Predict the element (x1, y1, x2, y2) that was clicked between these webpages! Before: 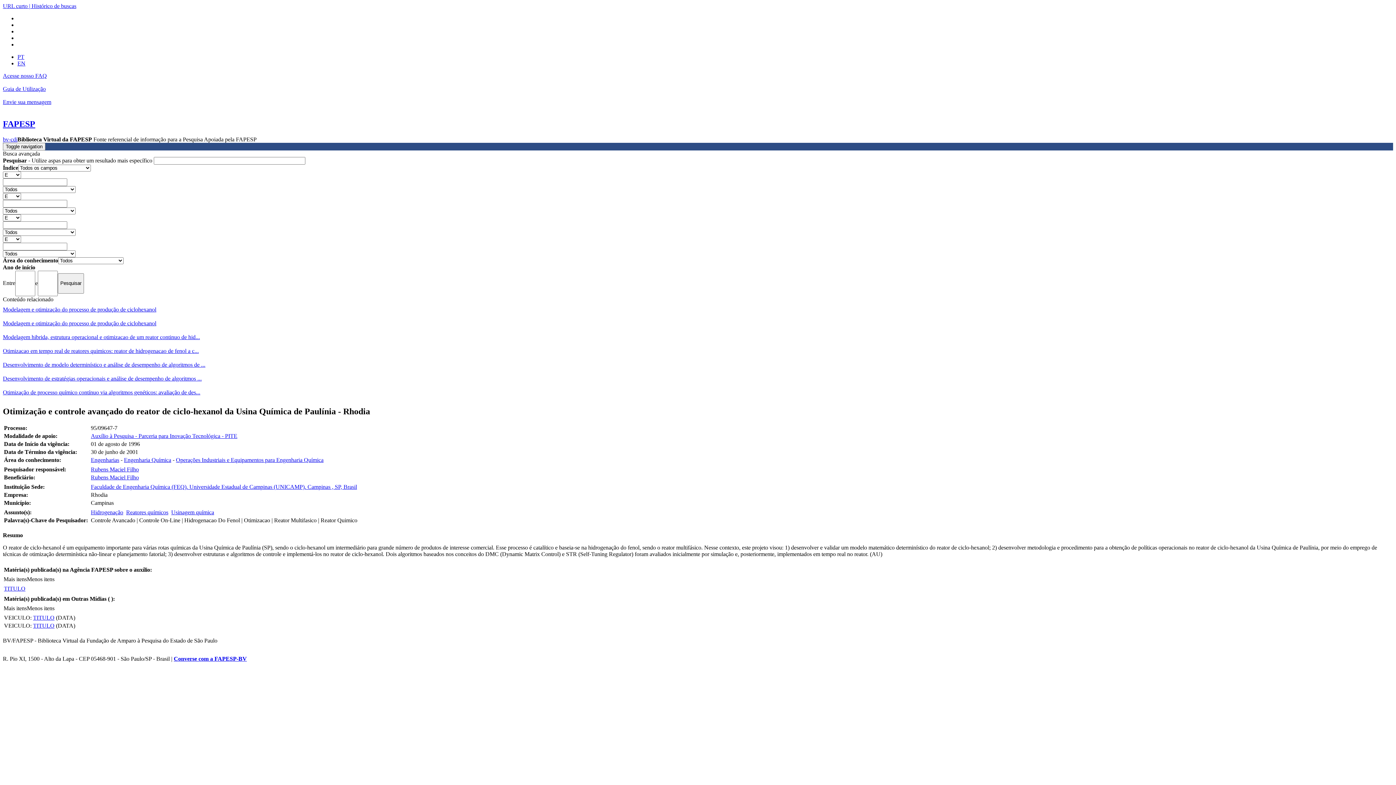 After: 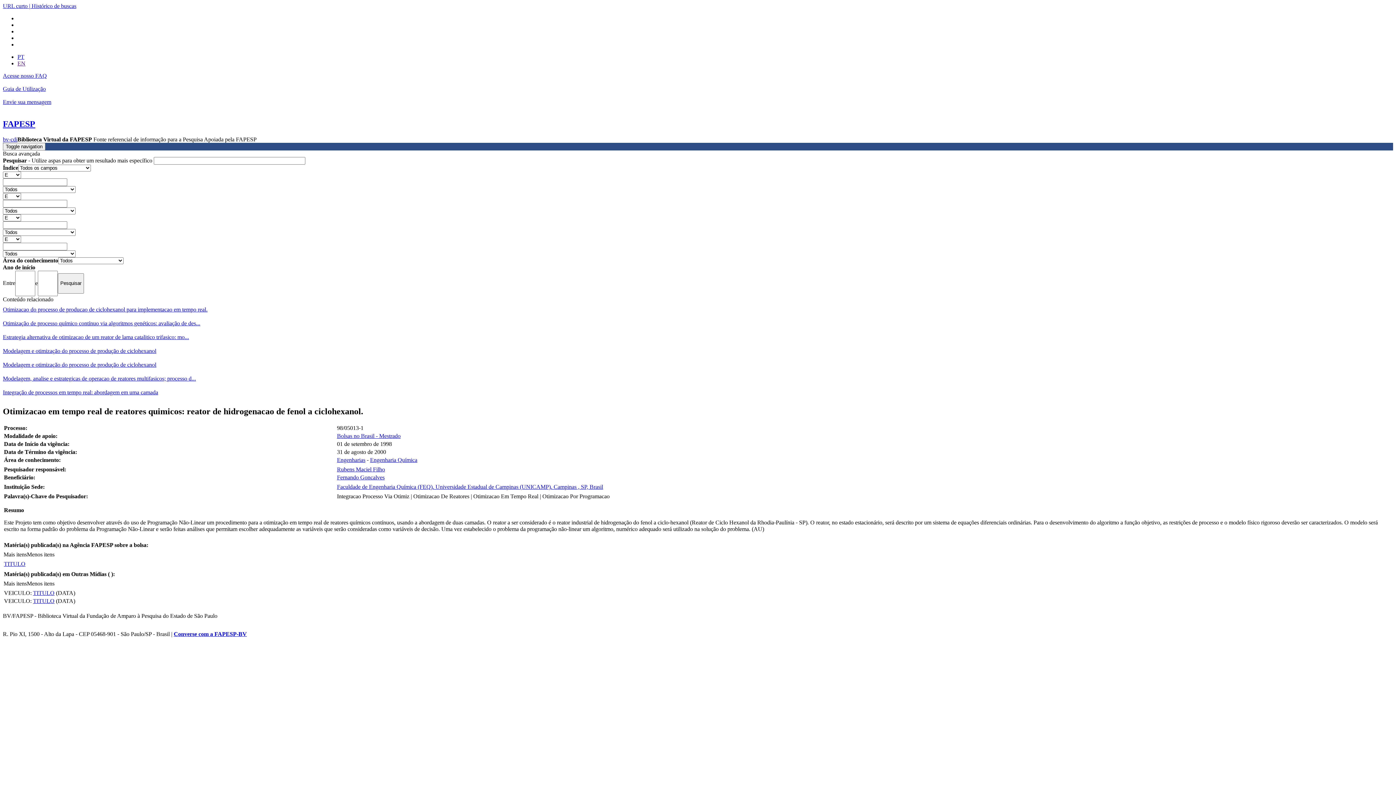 Action: label: Otimizacao em tempo real de reatores quimicos: reator de hidrogenacao de fenol a c... bbox: (2, 347, 198, 354)